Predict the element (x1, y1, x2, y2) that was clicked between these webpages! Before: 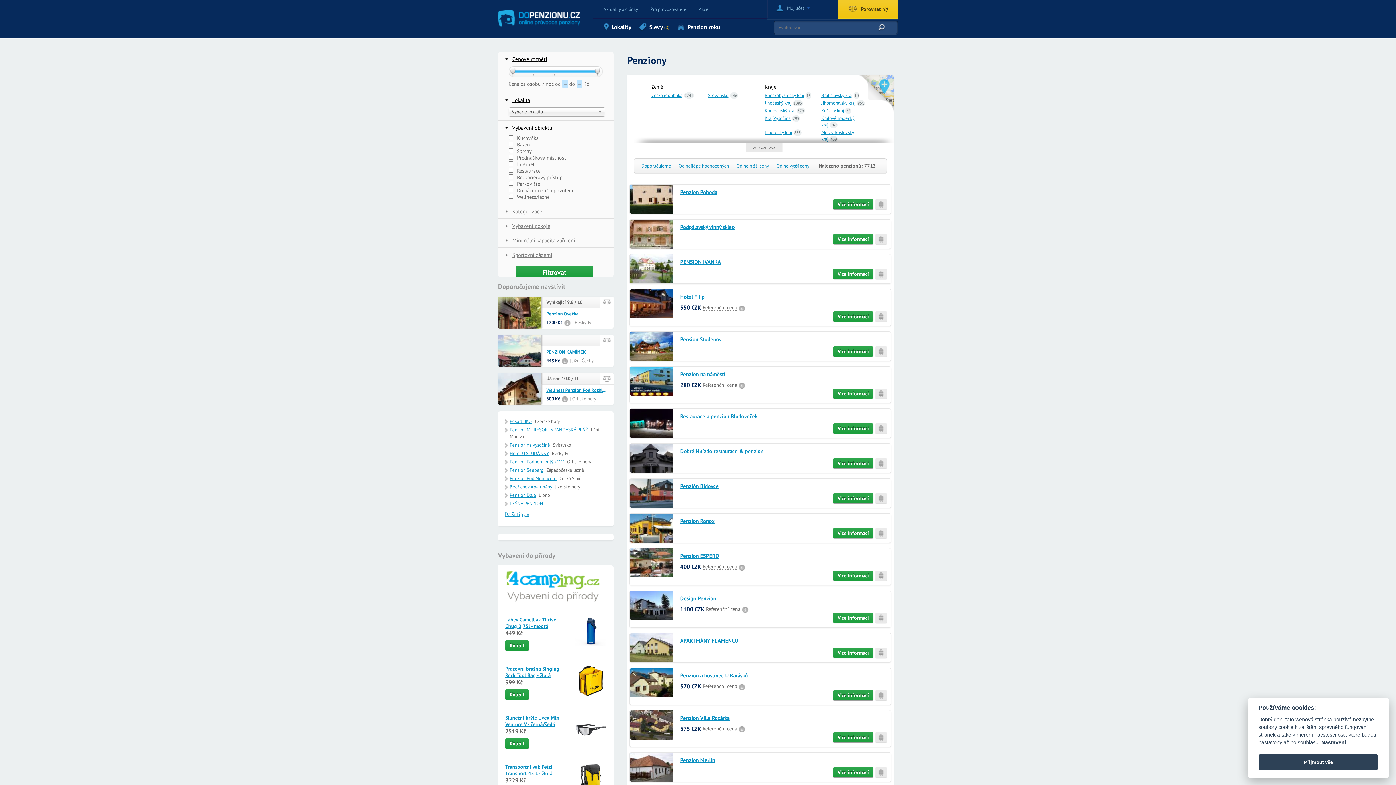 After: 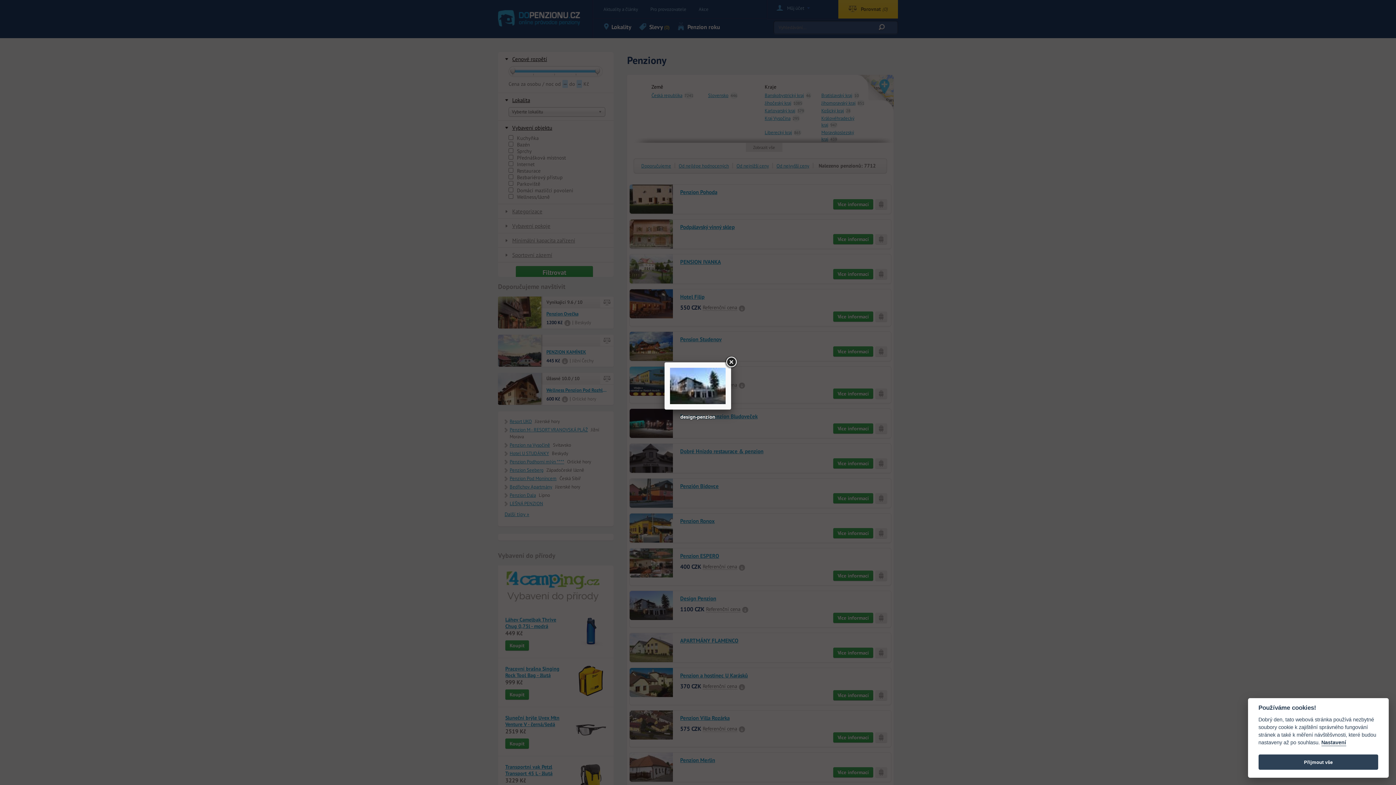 Action: bbox: (629, 591, 673, 597)